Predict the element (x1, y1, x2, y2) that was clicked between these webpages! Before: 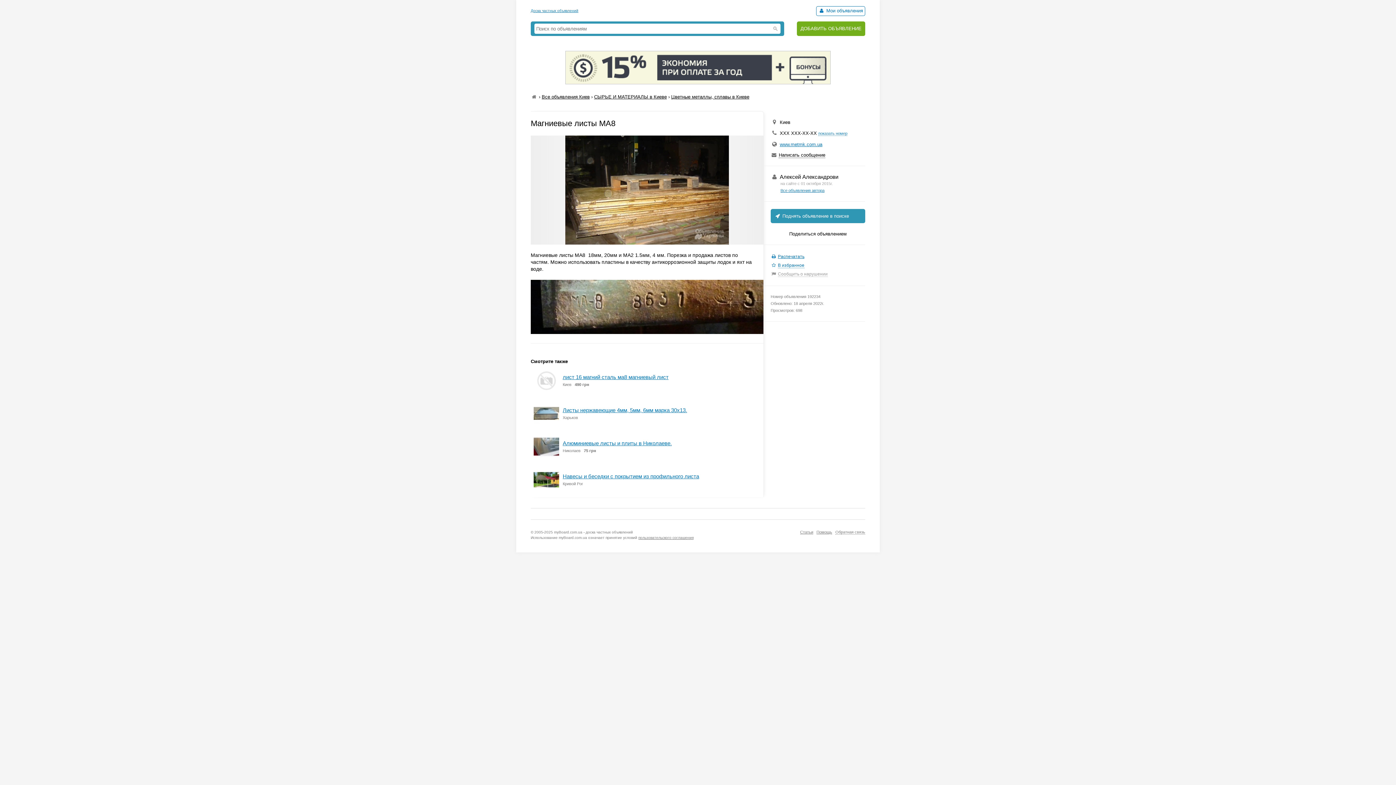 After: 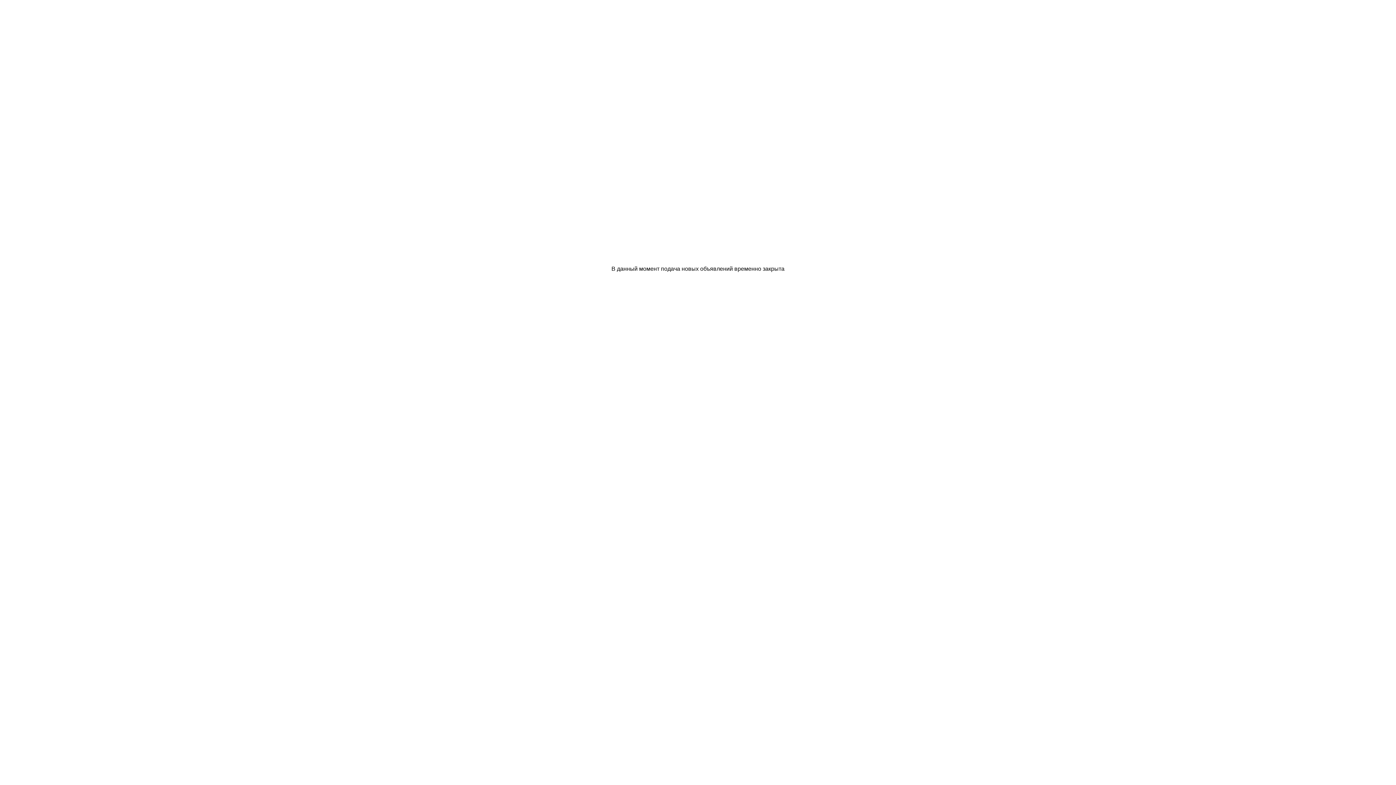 Action: label: ДОБАВИТЬ ОБЪЯВЛЕНИЕ bbox: (797, 21, 865, 36)